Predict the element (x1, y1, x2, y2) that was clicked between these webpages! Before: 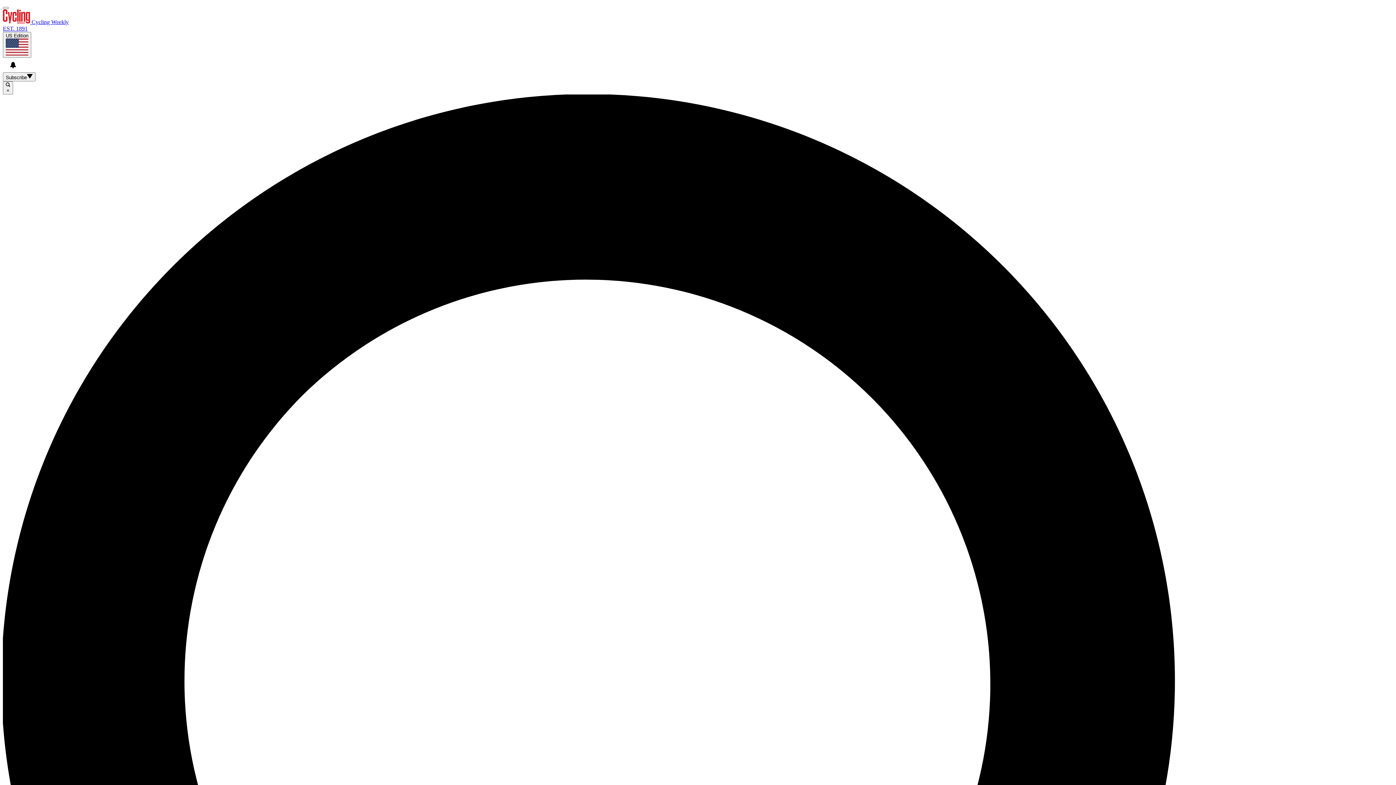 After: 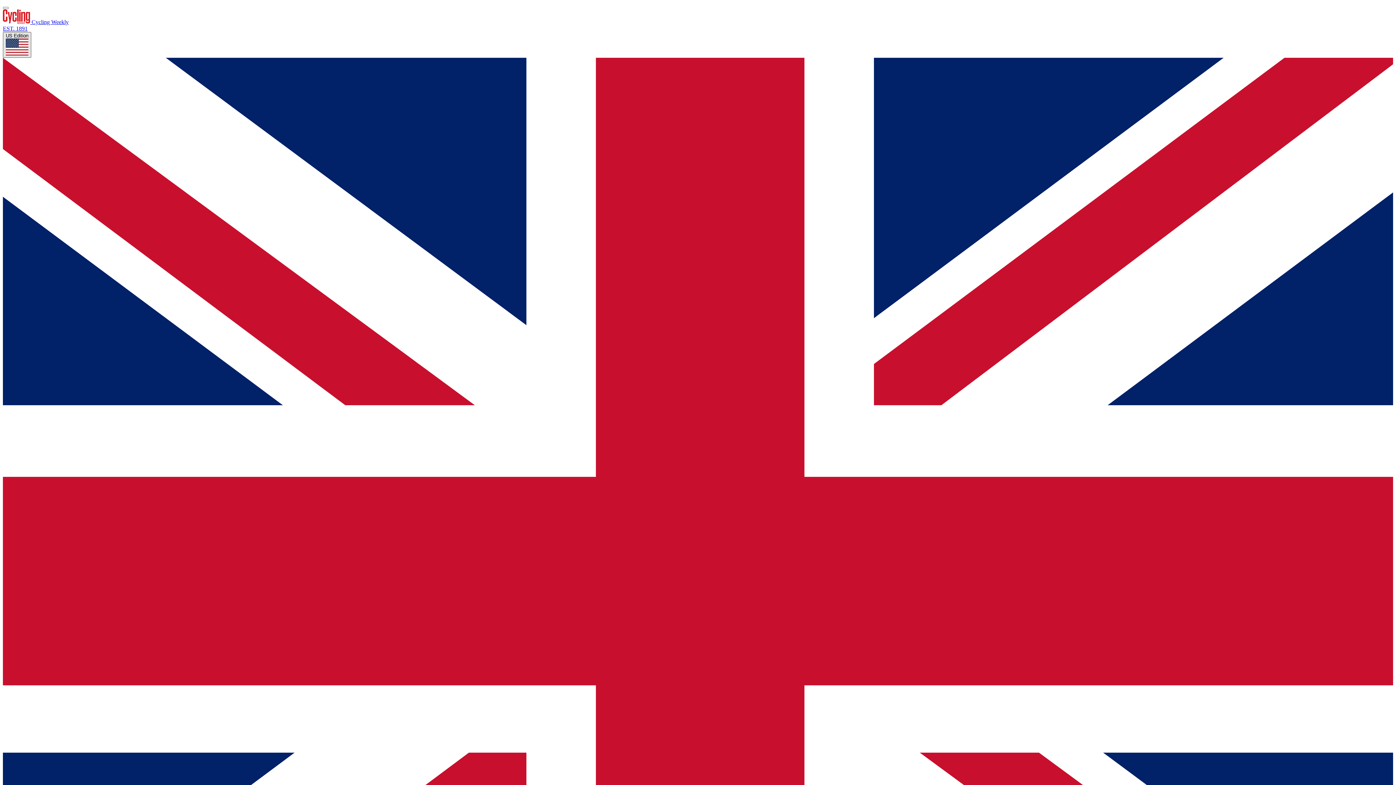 Action: bbox: (2, 32, 31, 57) label: US Edition